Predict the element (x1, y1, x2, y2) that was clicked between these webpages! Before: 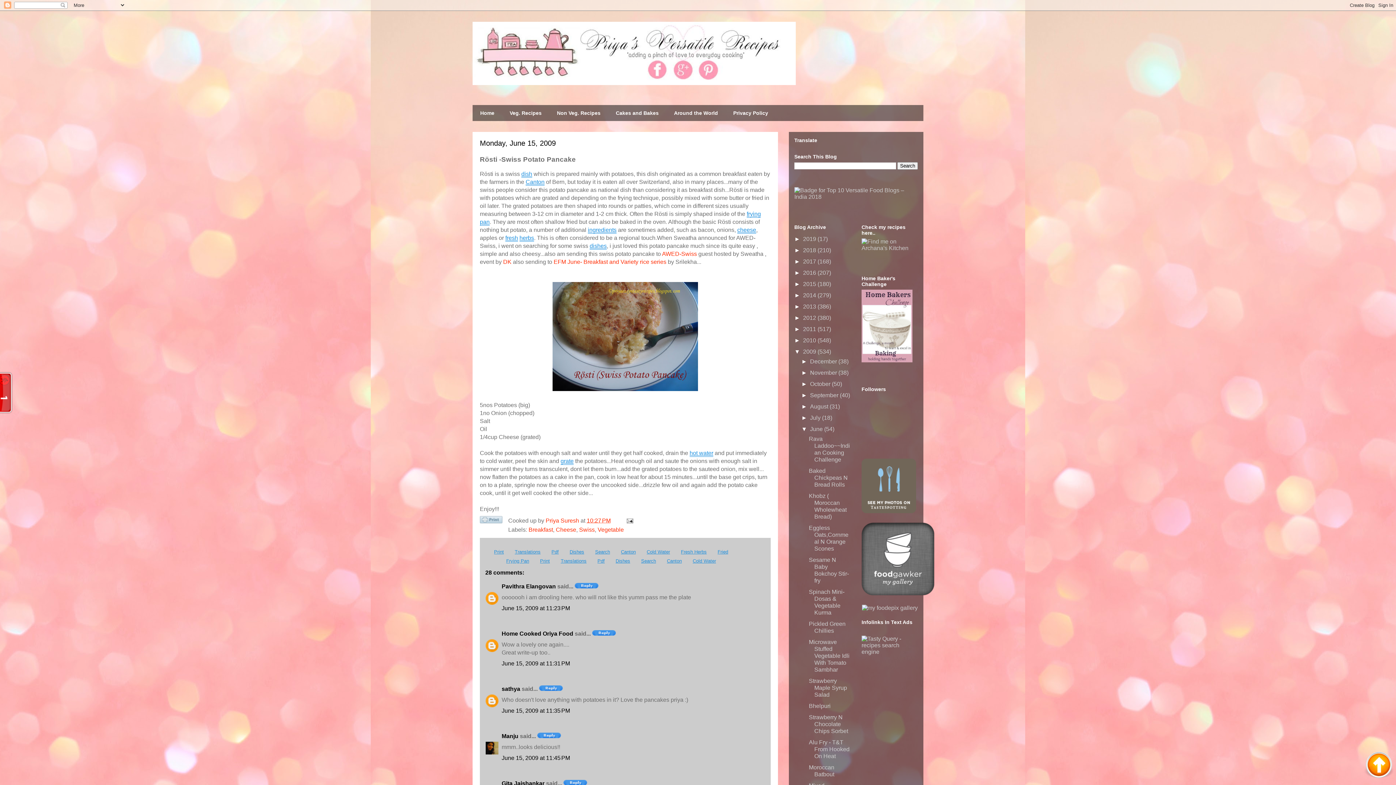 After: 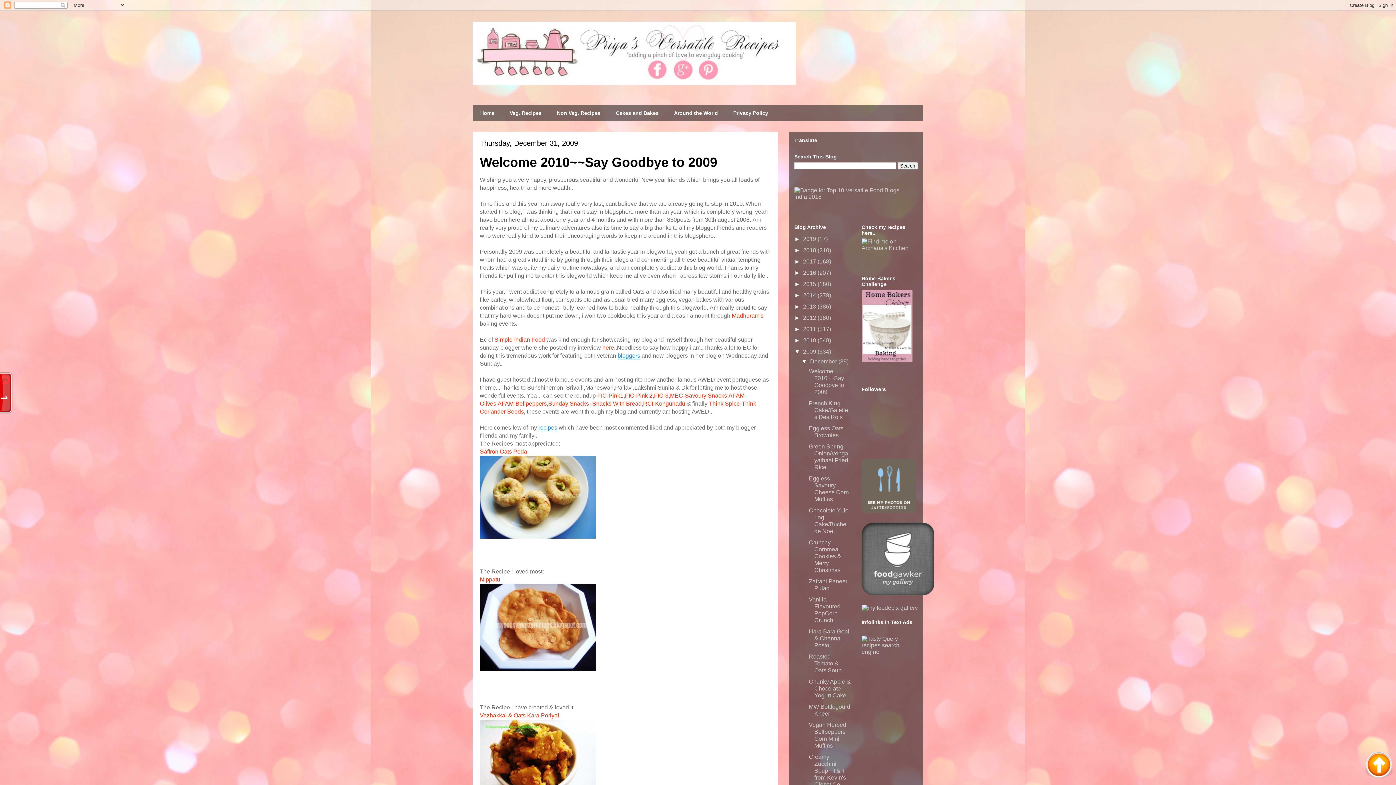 Action: bbox: (810, 358, 838, 364) label: December 